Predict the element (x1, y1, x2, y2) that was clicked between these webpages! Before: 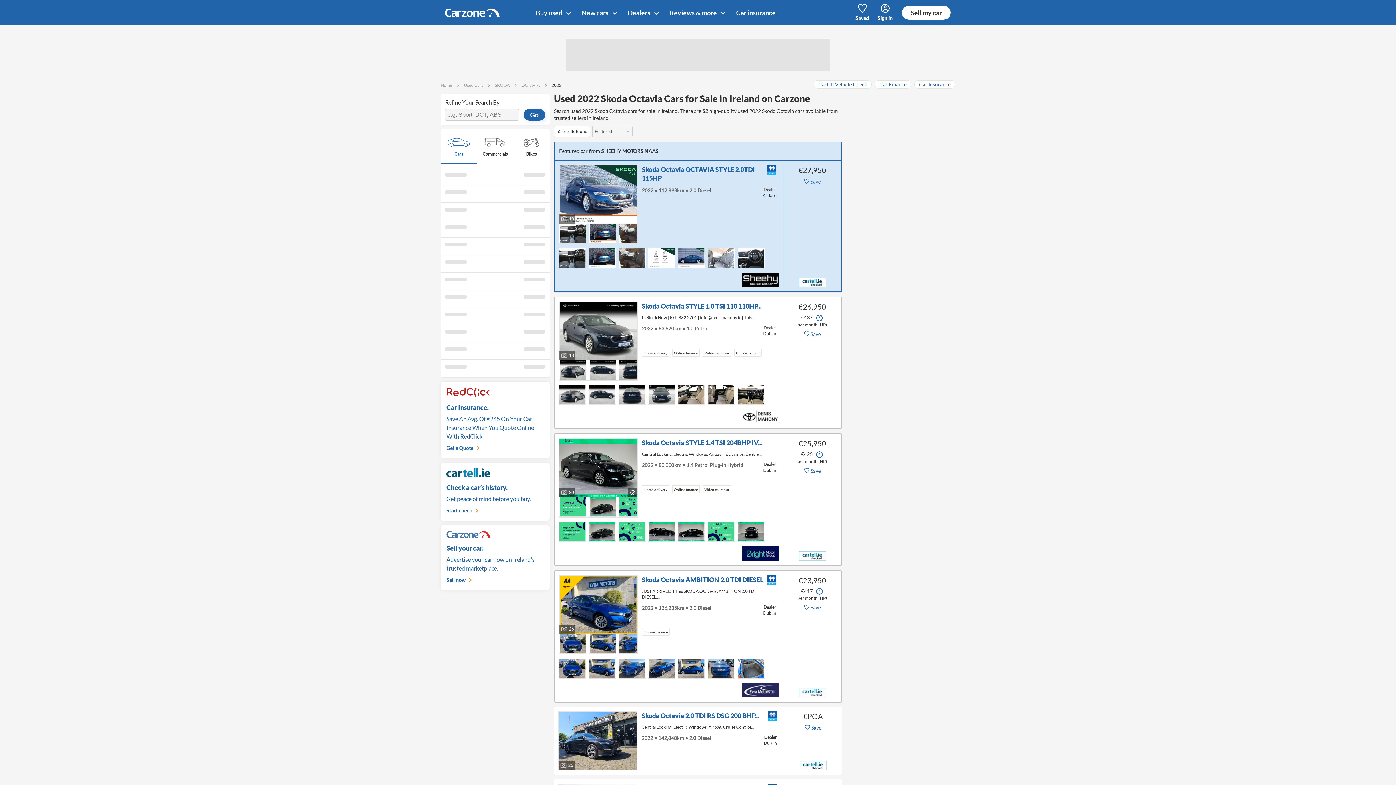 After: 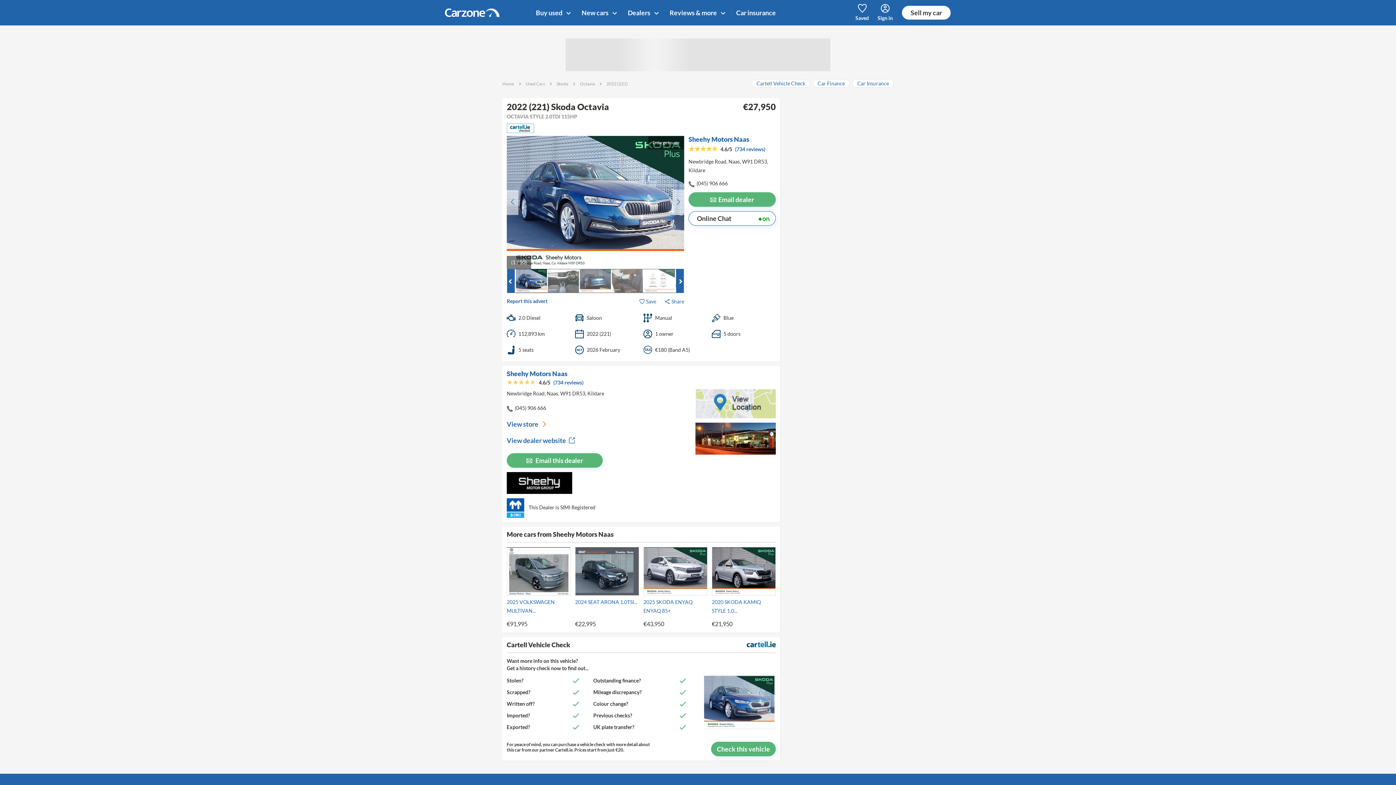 Action: bbox: (642, 165, 776, 198) label: Skoda Octavia OCTAVIA STYLE 2.0TDI 115HP

2022 • 112,893km • 2.0 Diesel
Dealer
Kildare